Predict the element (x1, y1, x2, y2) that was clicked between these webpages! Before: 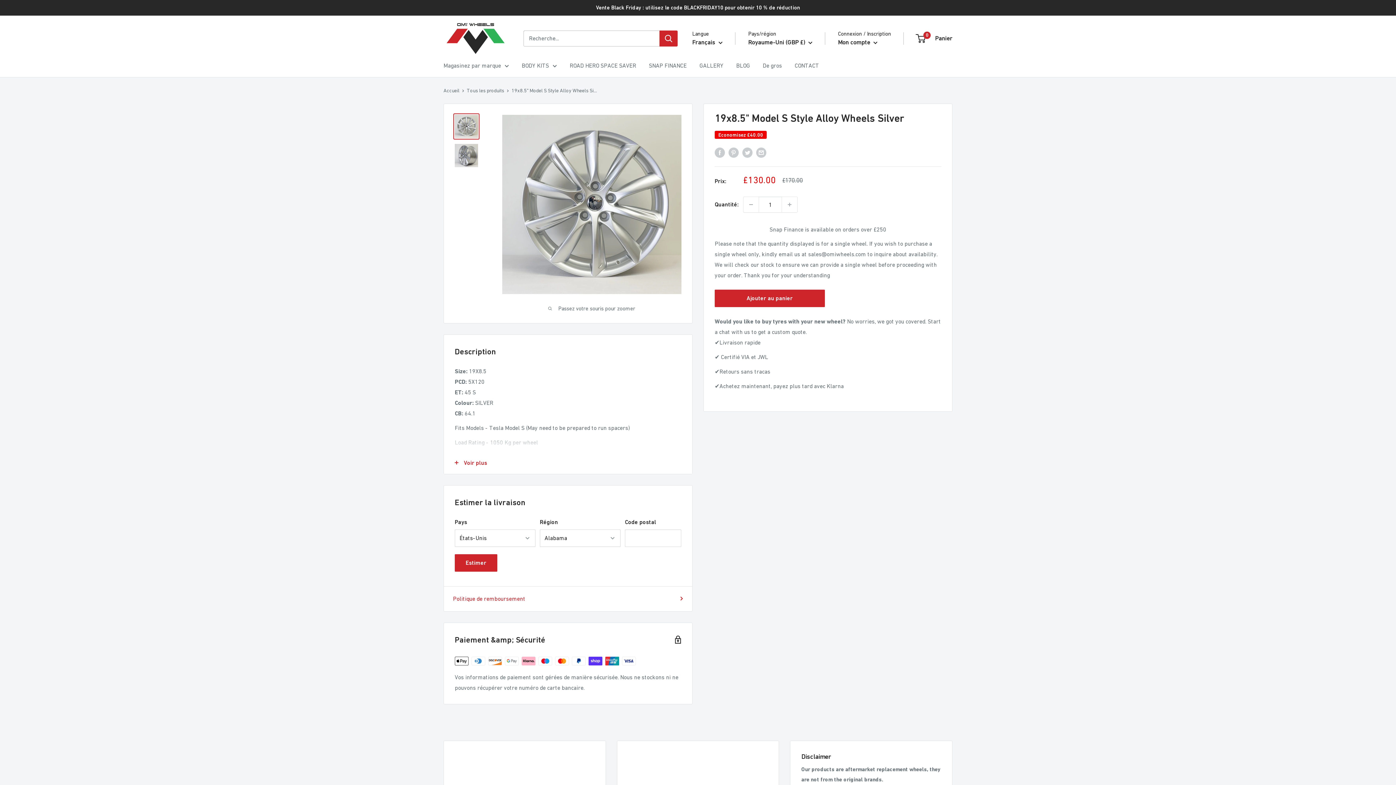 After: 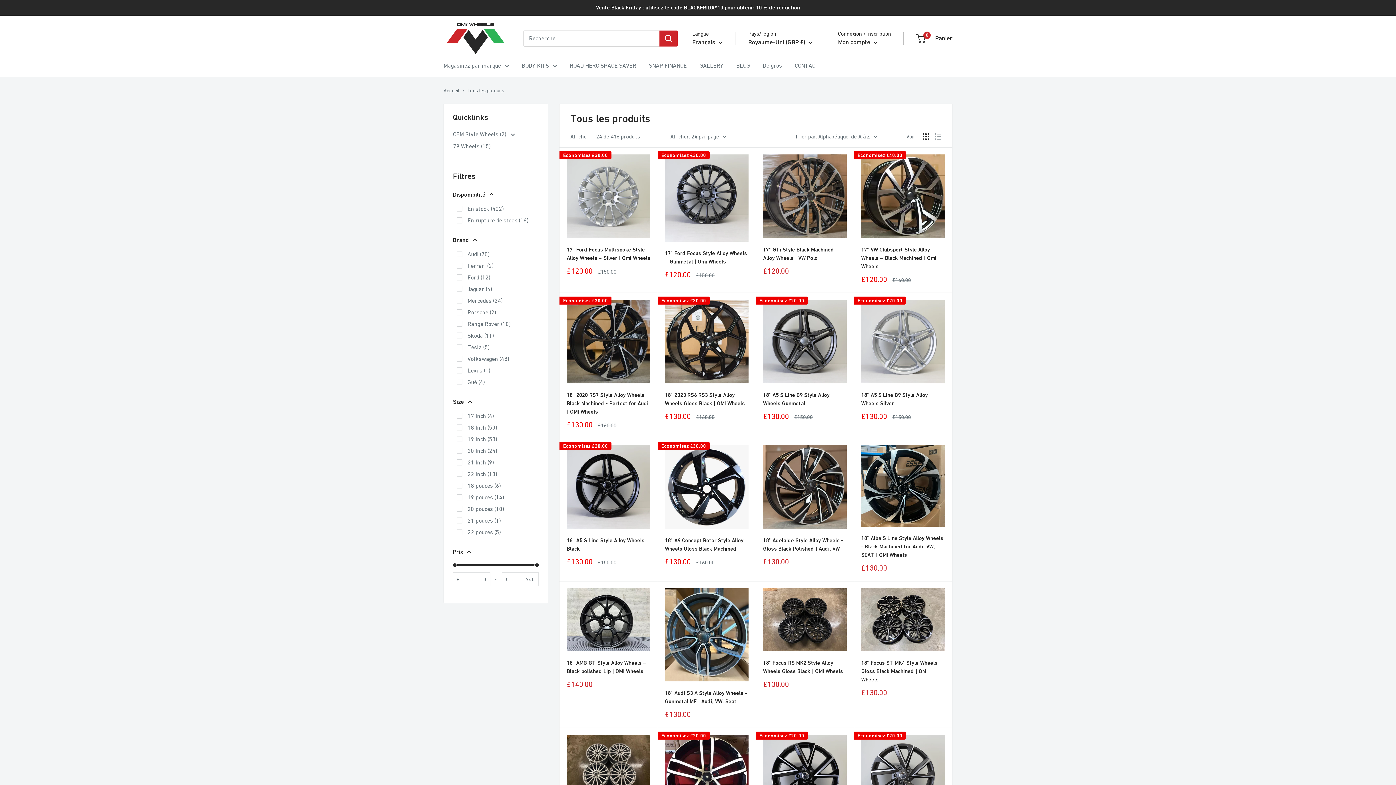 Action: bbox: (466, 87, 504, 93) label: Tous les produits